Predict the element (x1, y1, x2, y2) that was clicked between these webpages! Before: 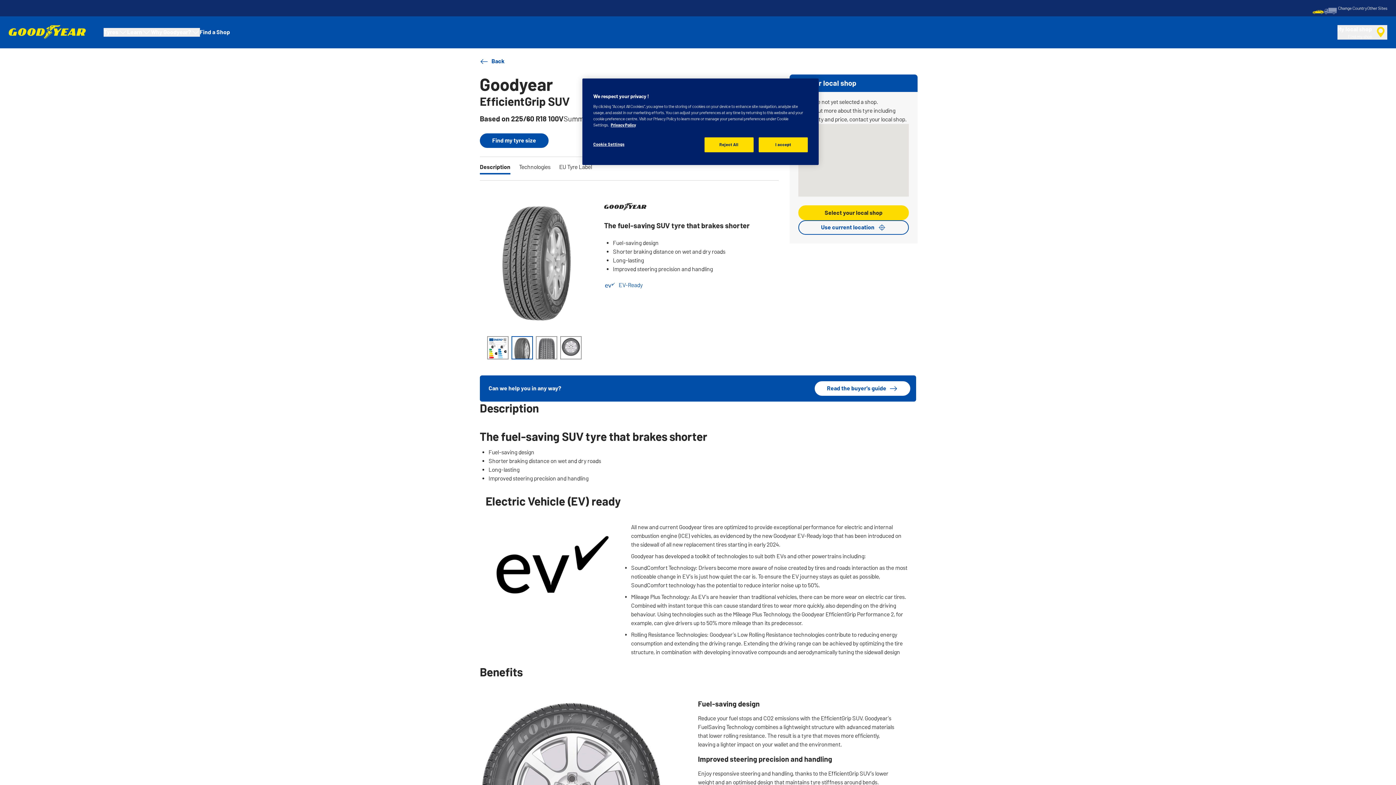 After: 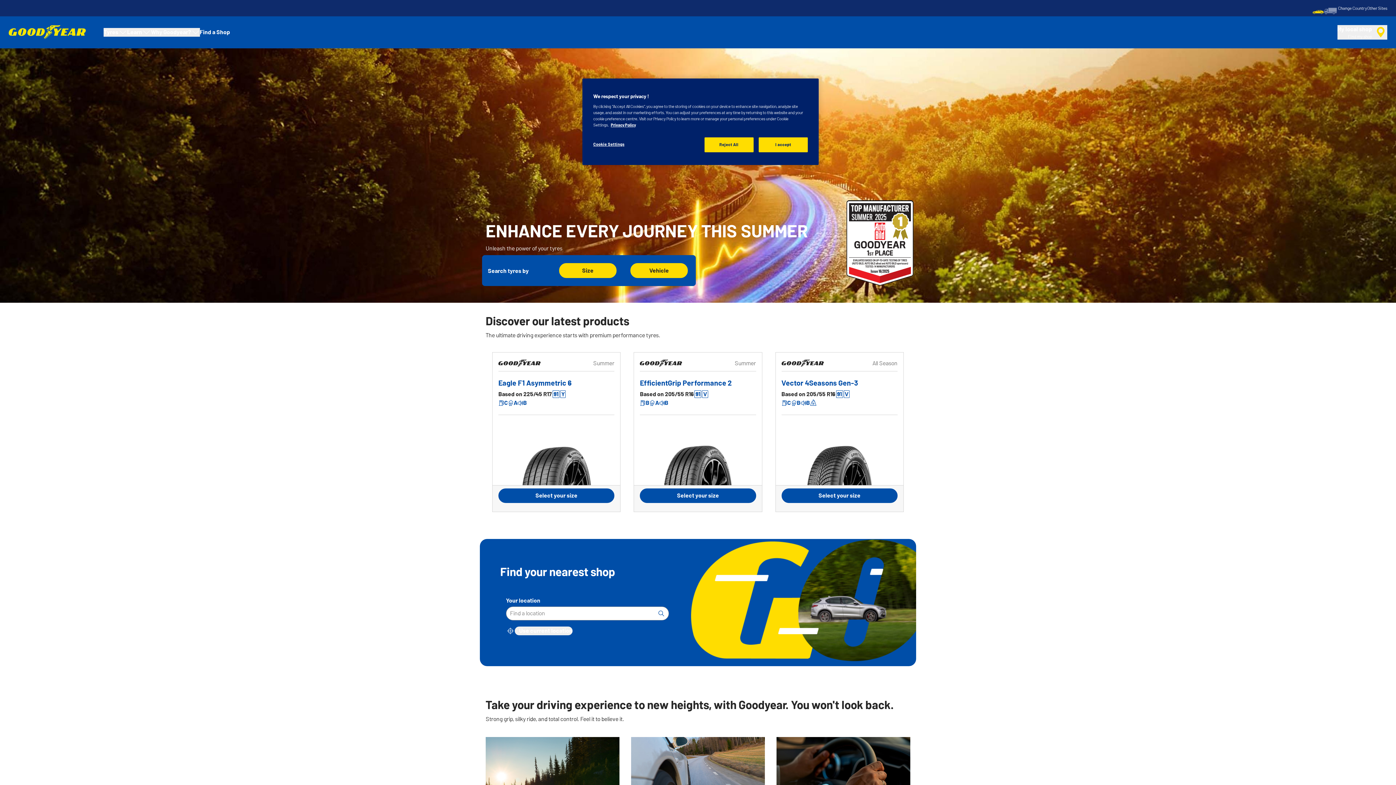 Action: bbox: (8, 16, 85, 47)